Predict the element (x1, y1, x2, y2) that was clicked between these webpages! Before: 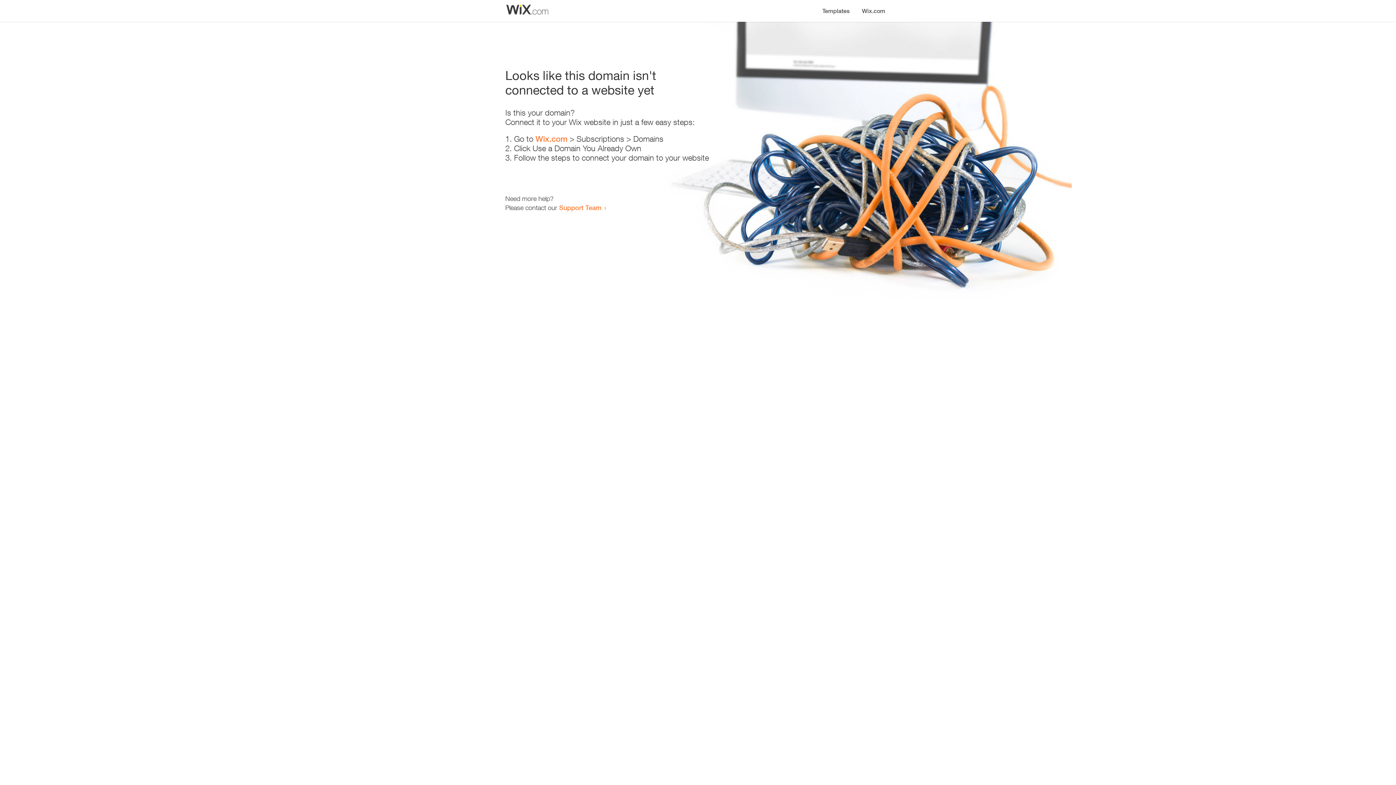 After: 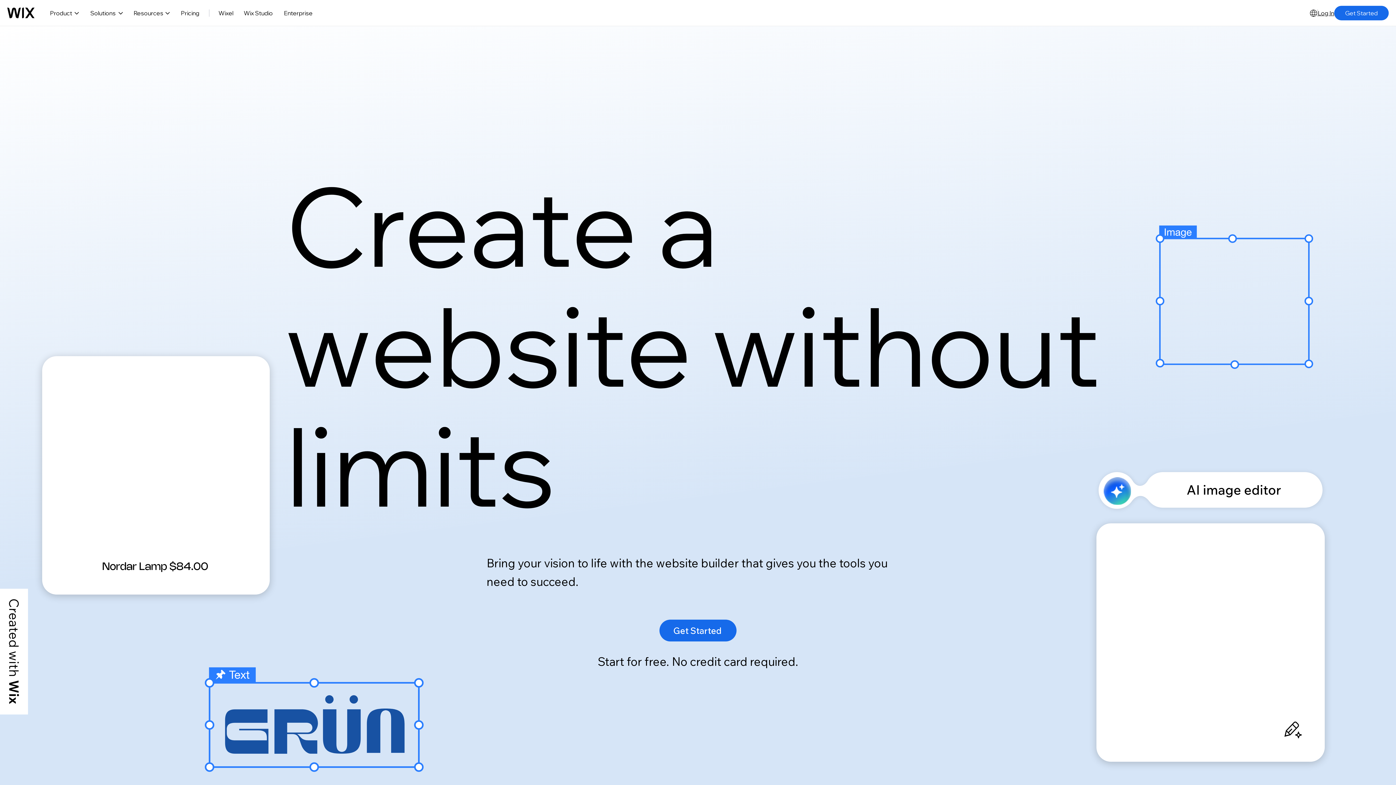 Action: label: Wix.com bbox: (535, 134, 567, 143)